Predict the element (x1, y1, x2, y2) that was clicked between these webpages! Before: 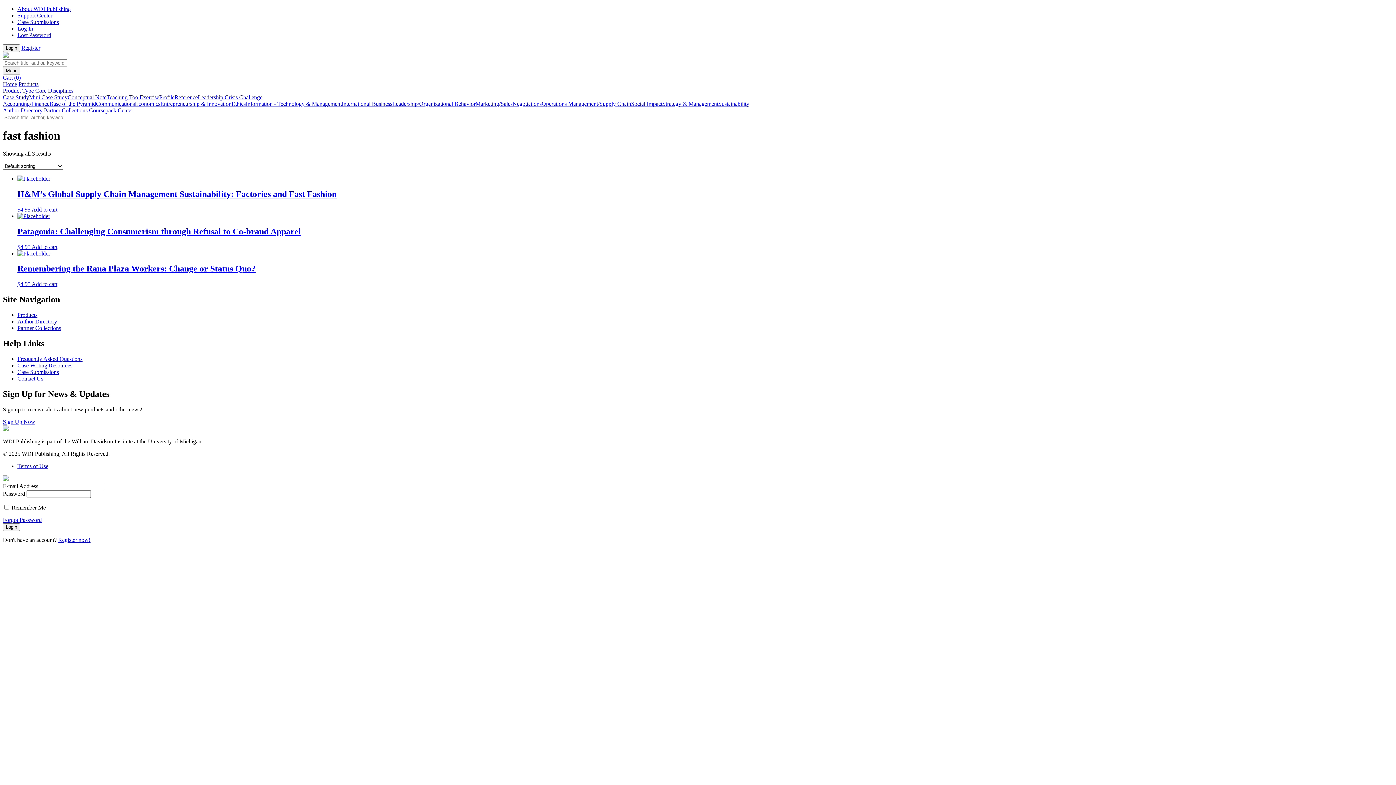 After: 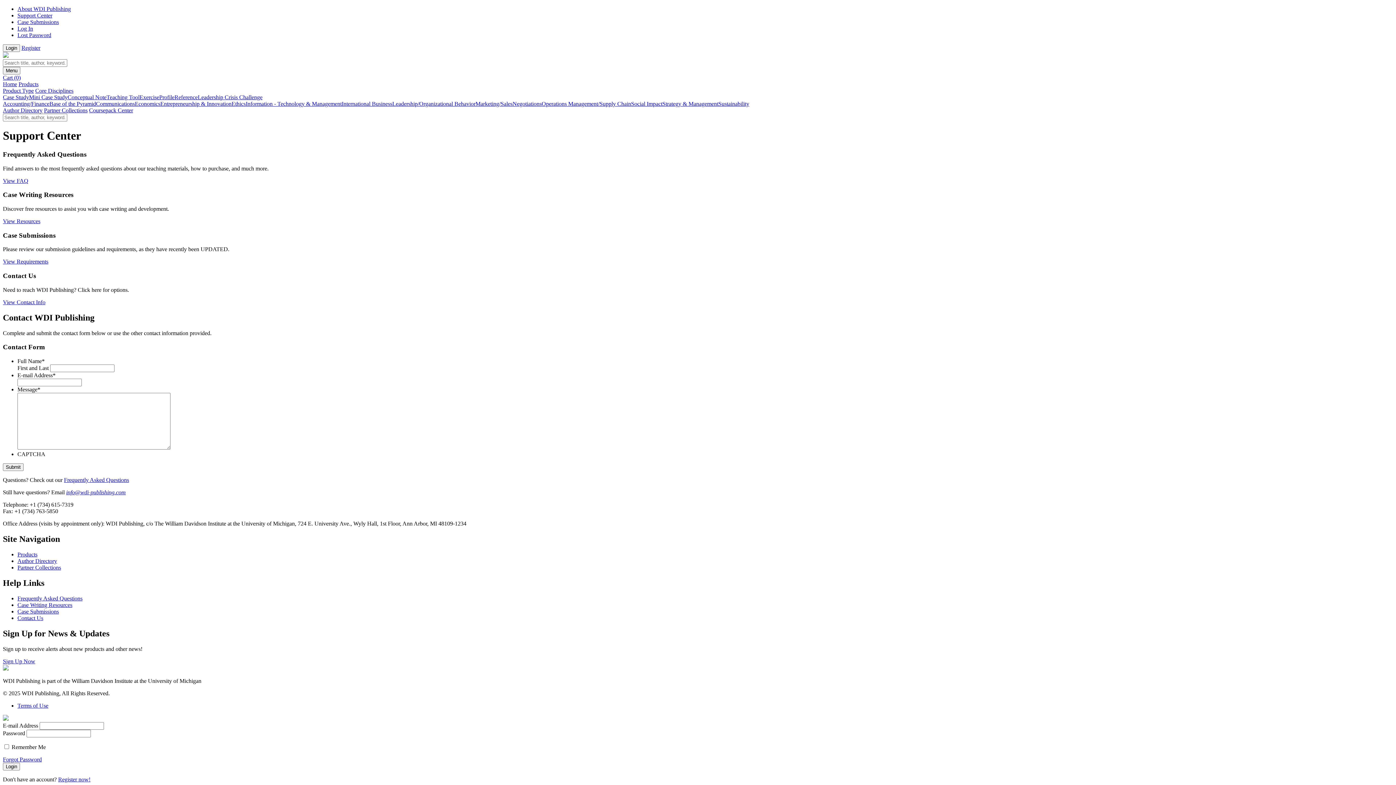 Action: label: Contact Us bbox: (17, 375, 43, 381)